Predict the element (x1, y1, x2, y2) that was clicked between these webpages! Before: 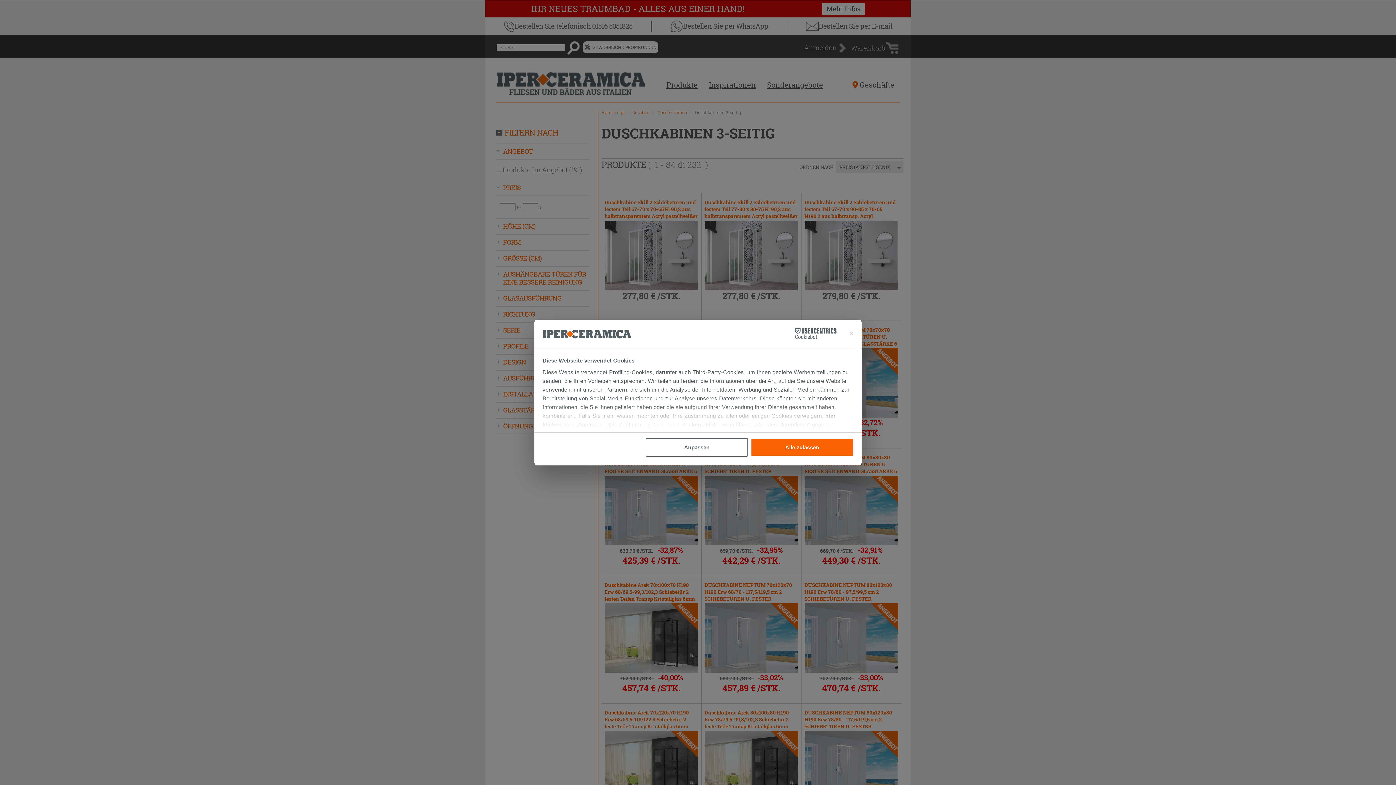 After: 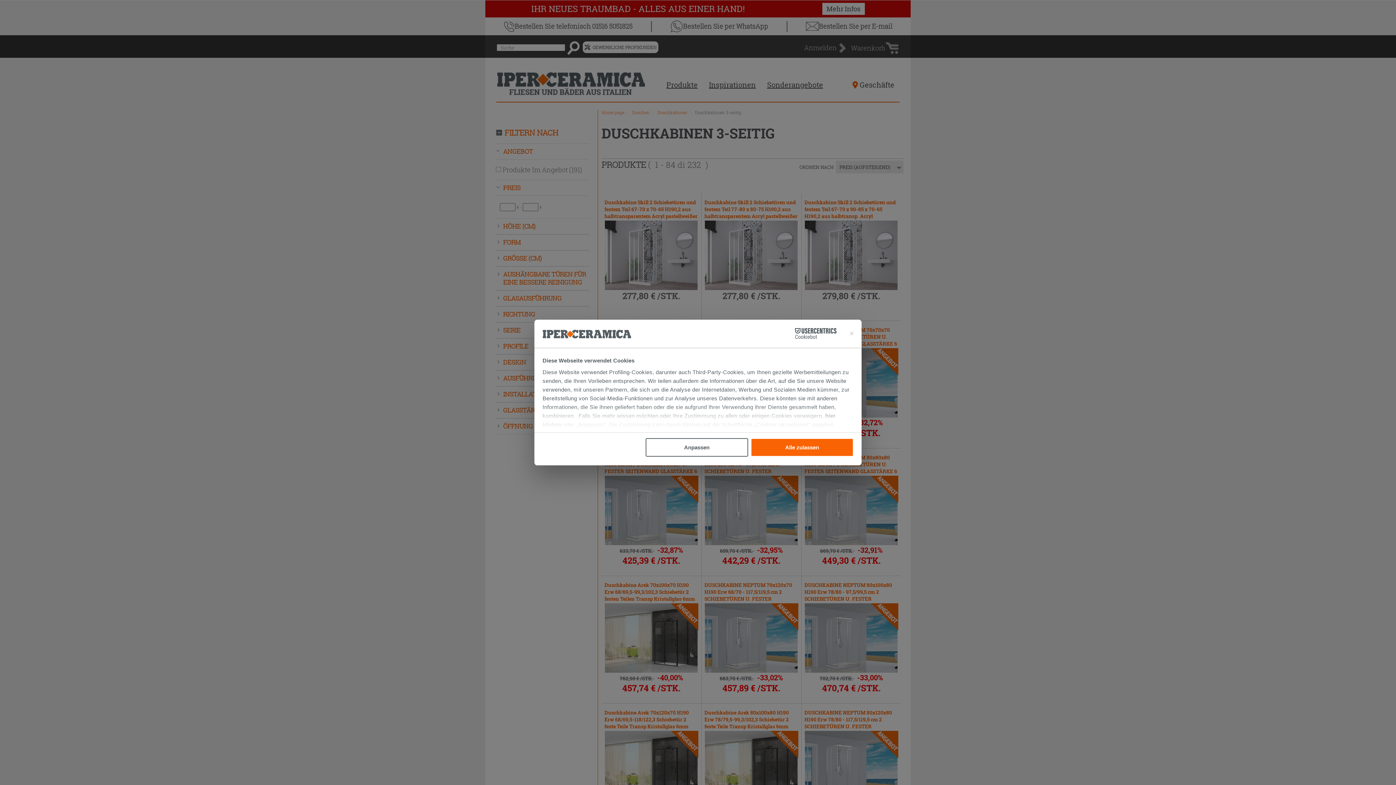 Action: bbox: (795, 328, 836, 339) label: Cookiebot - opens in a new window